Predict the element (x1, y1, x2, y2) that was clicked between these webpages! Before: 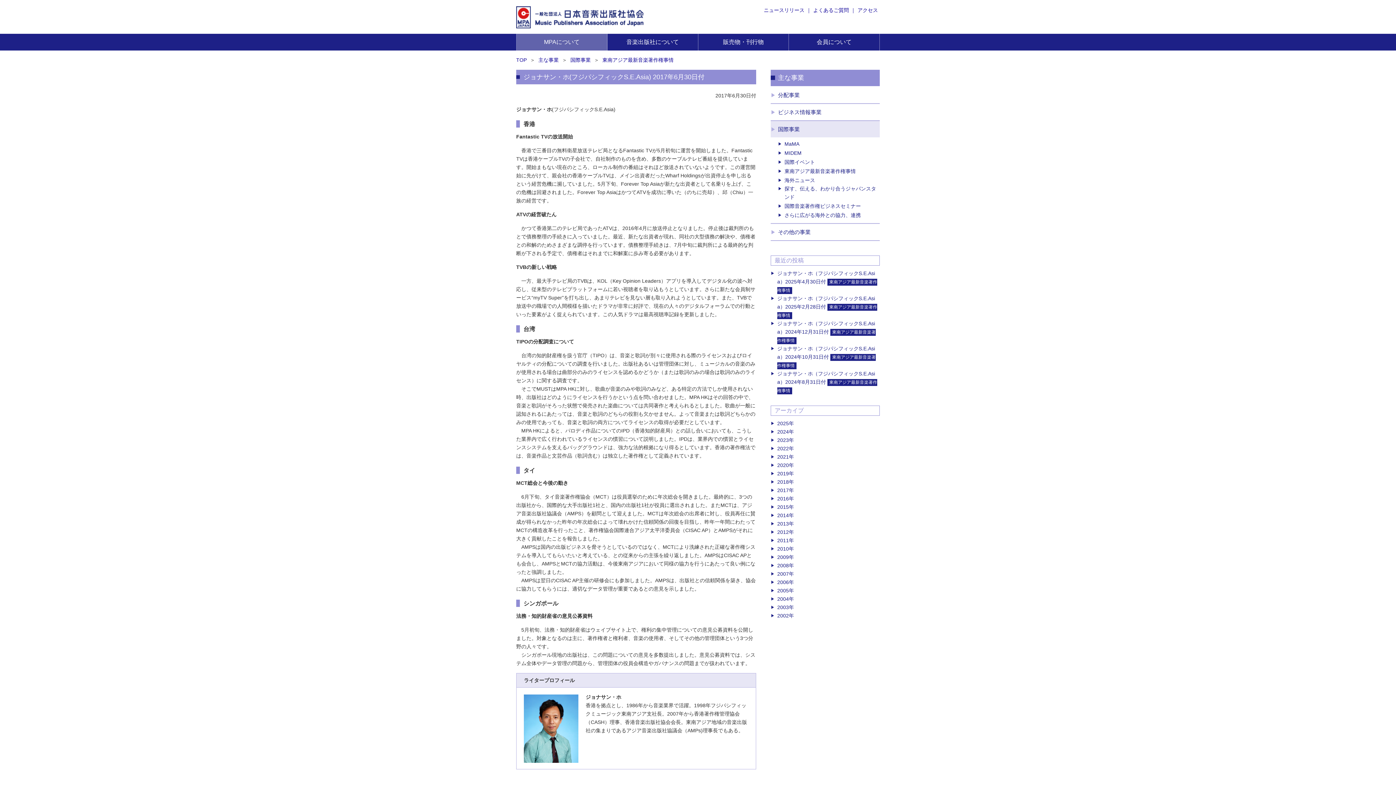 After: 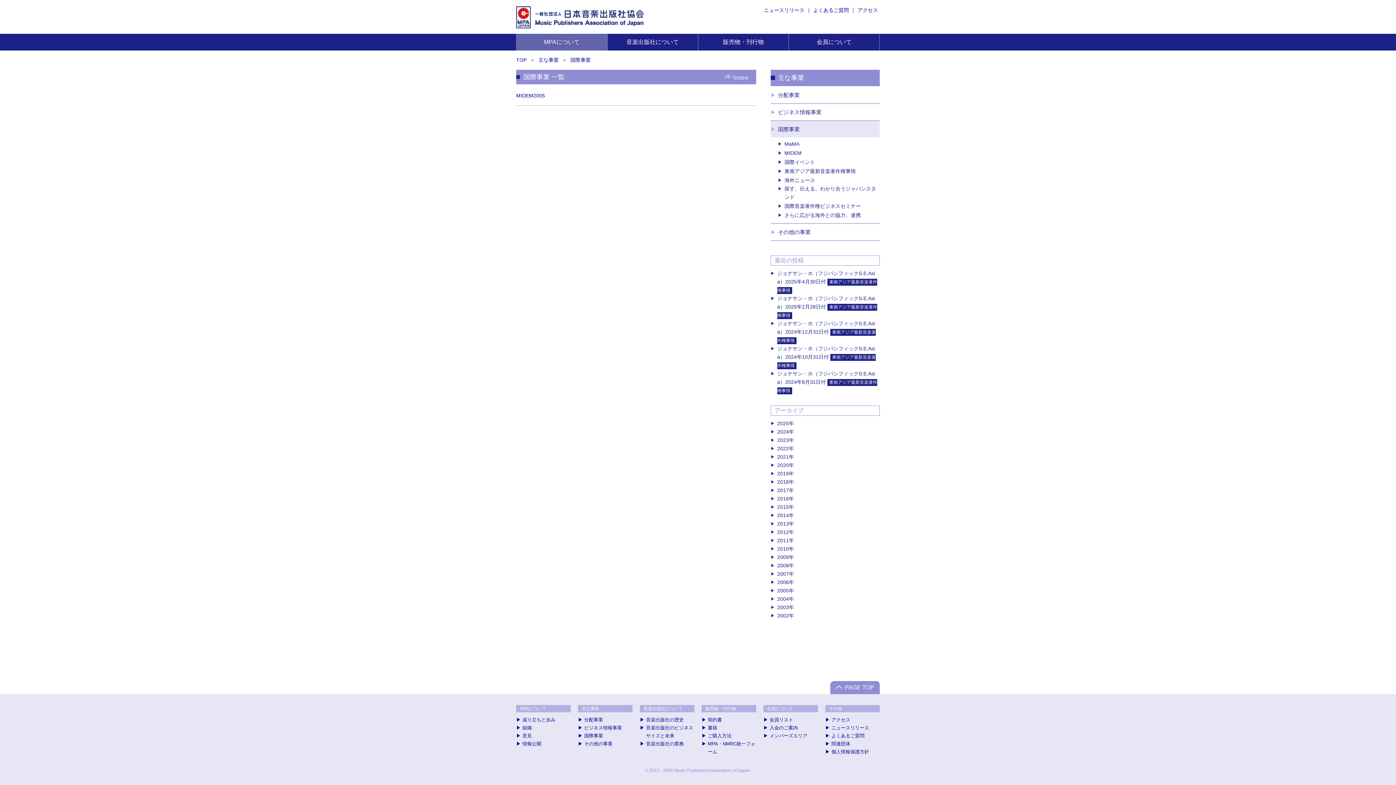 Action: bbox: (777, 586, 789, 595) label: 2005